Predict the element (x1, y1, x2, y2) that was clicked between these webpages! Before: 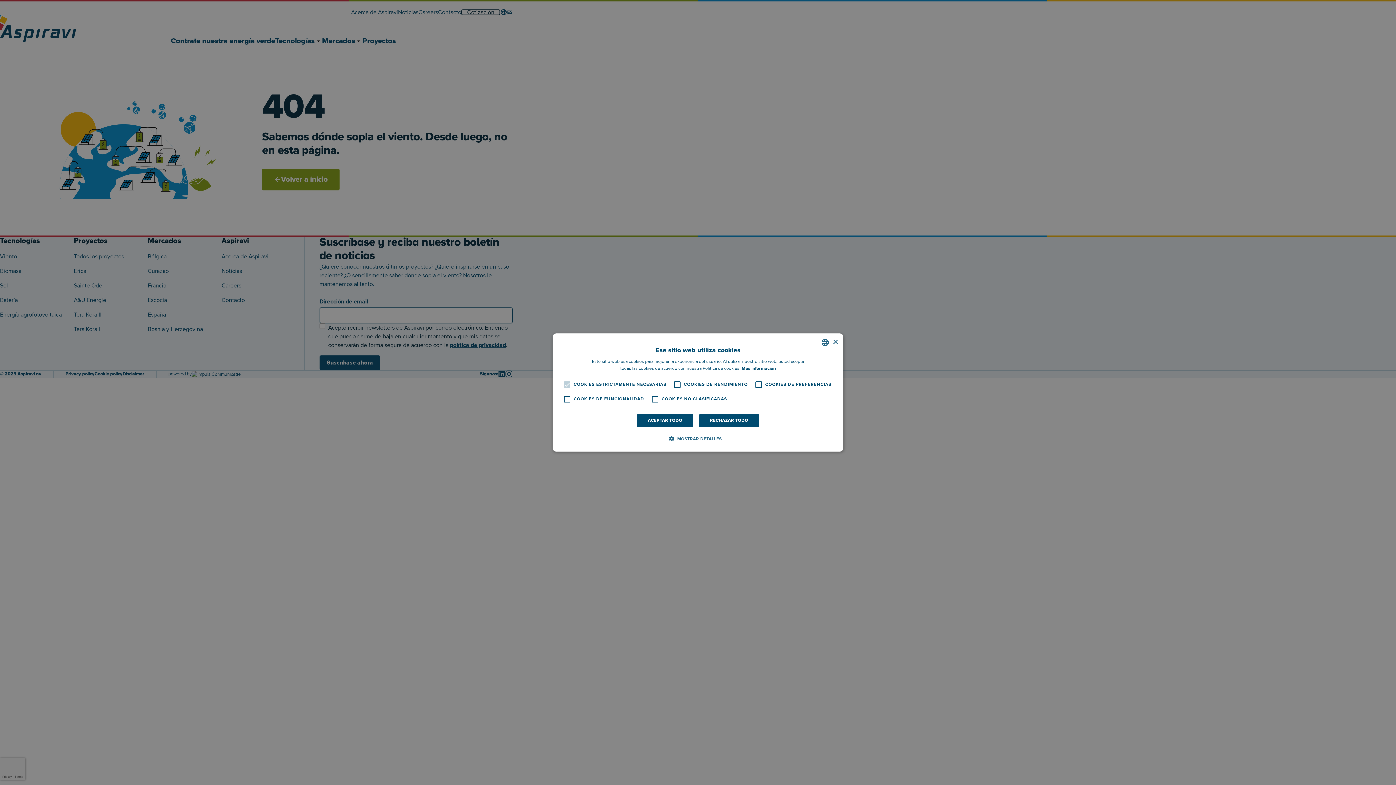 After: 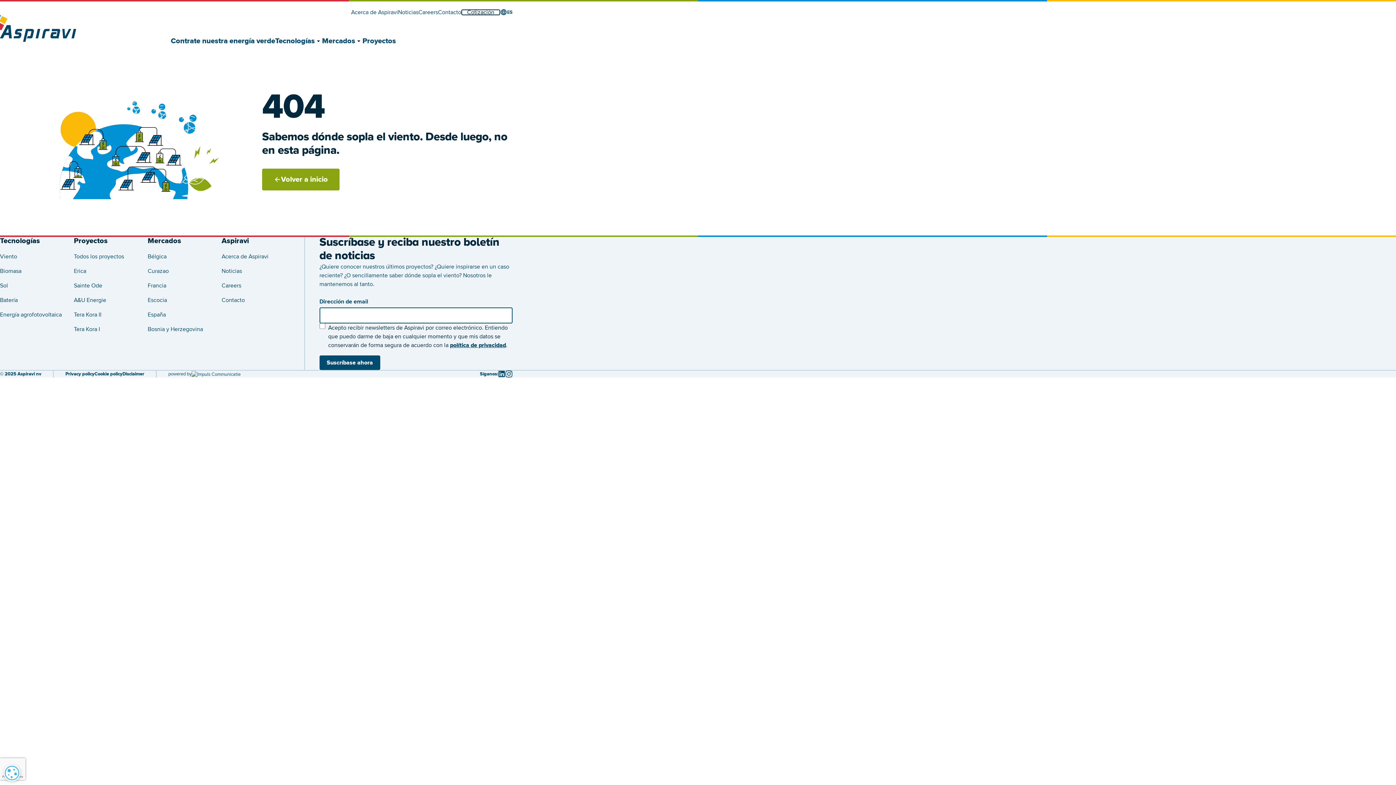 Action: bbox: (832, 339, 838, 345) label: Close